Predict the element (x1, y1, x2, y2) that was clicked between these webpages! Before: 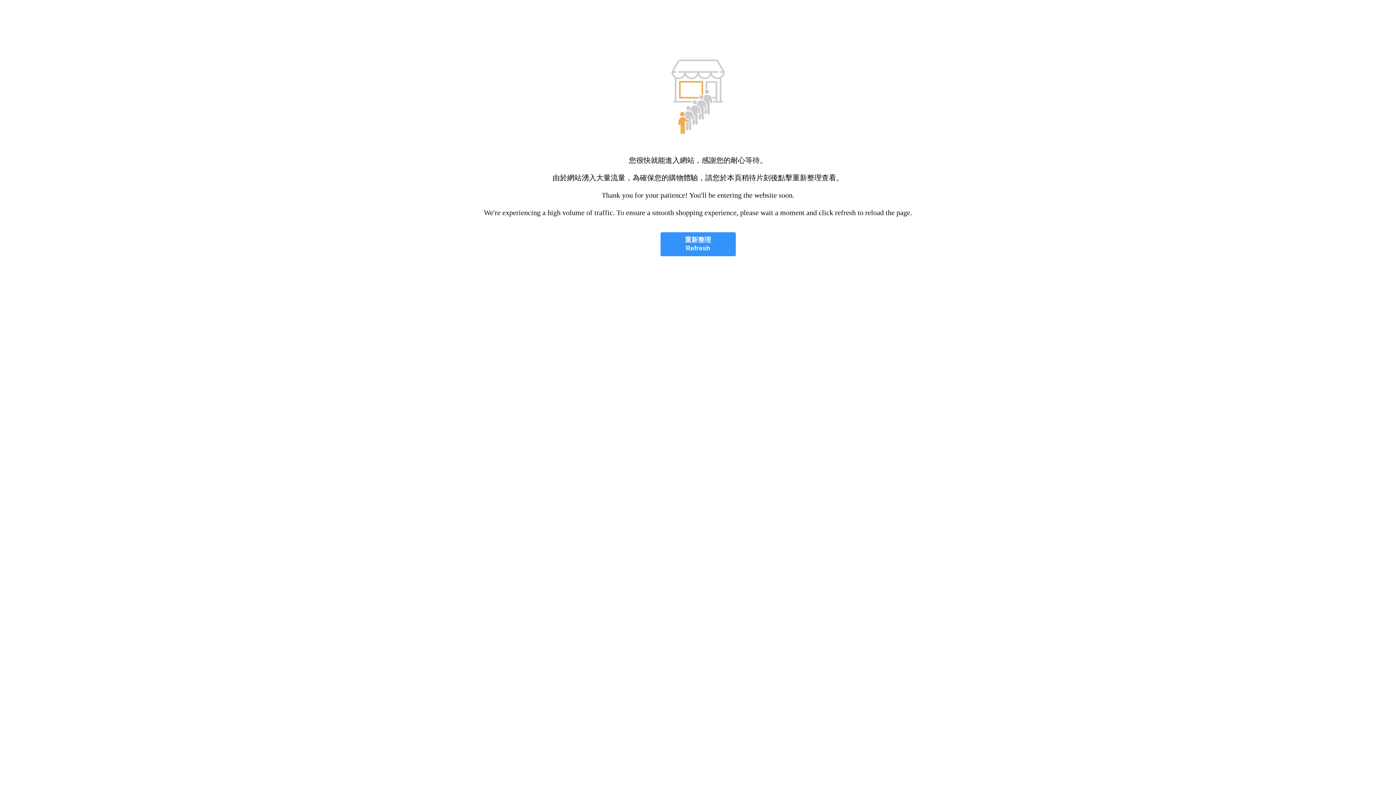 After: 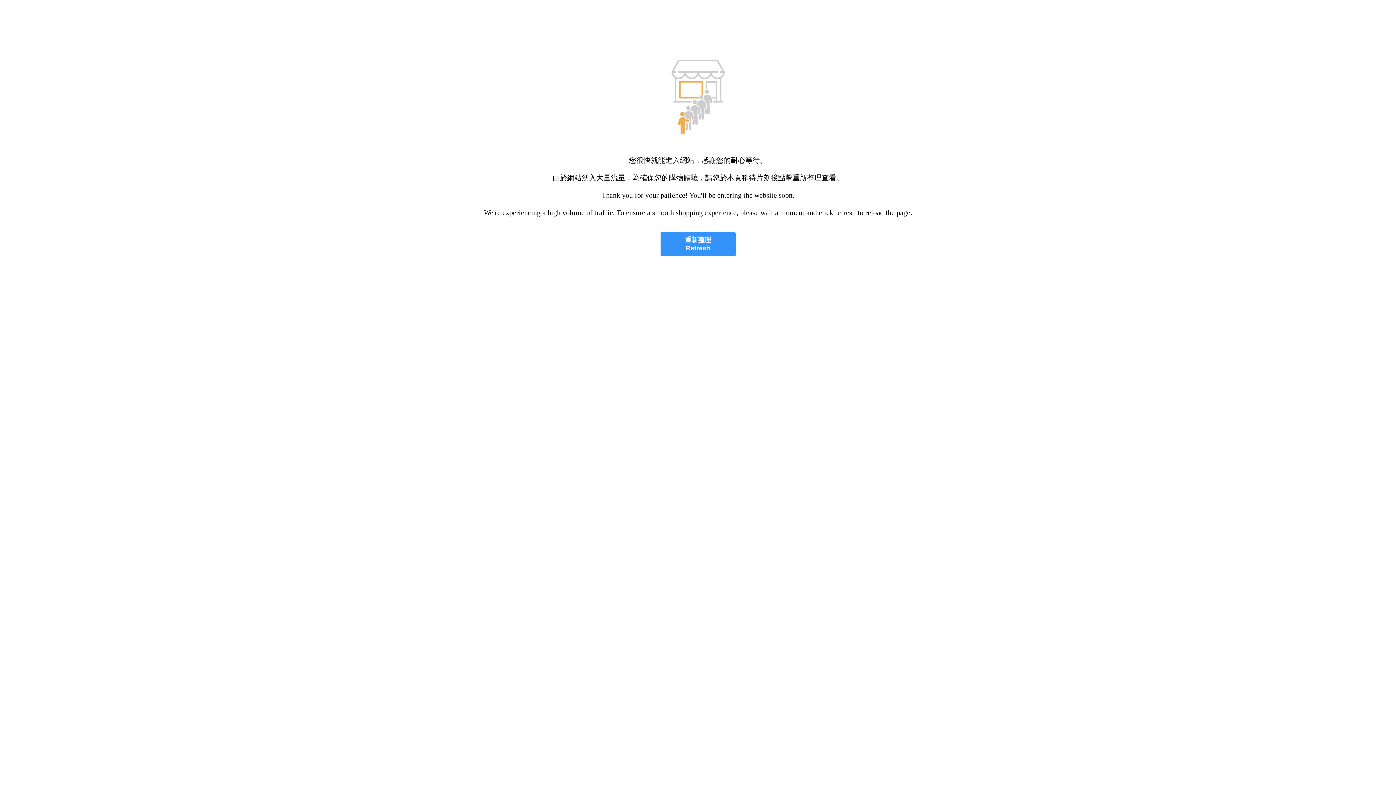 Action: bbox: (660, 232, 735, 256) label: 重新整理
Refresh